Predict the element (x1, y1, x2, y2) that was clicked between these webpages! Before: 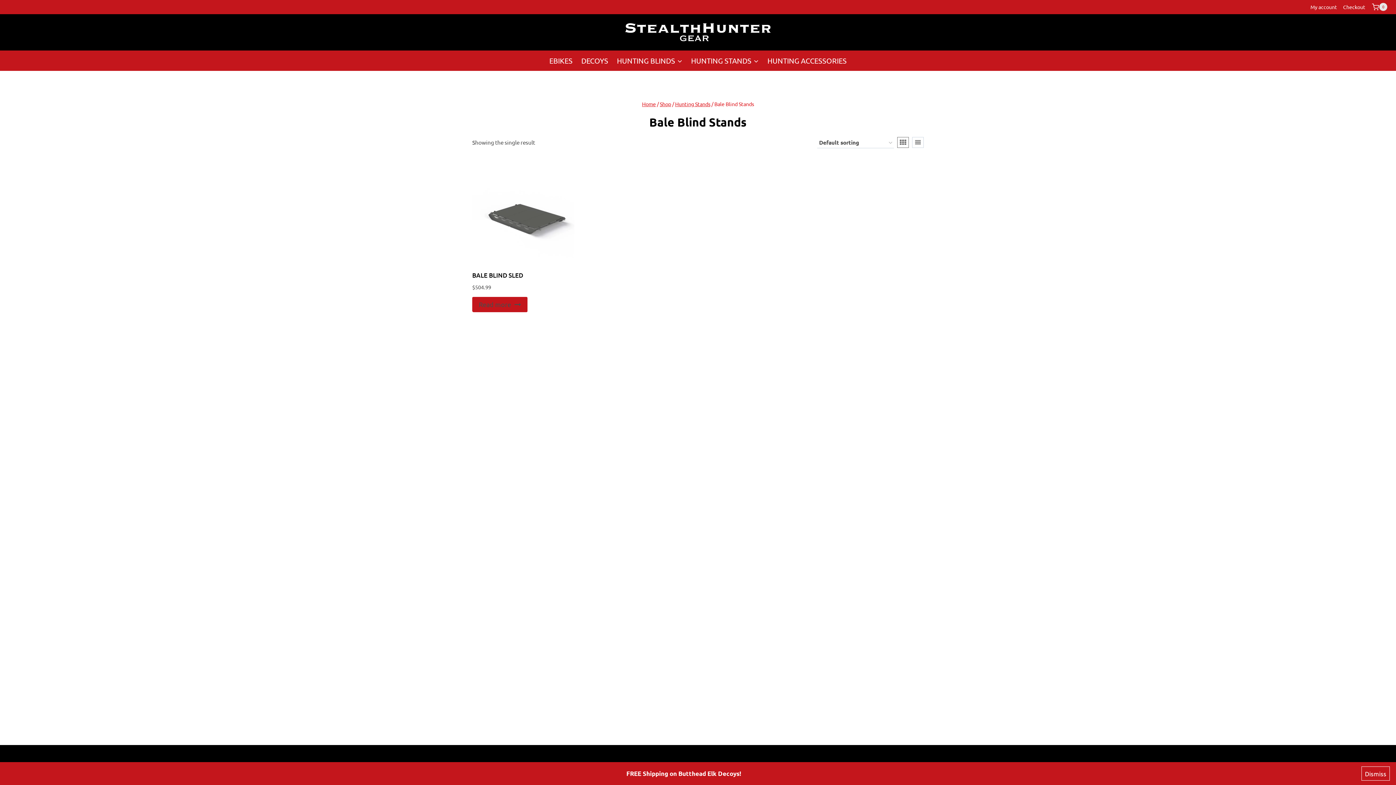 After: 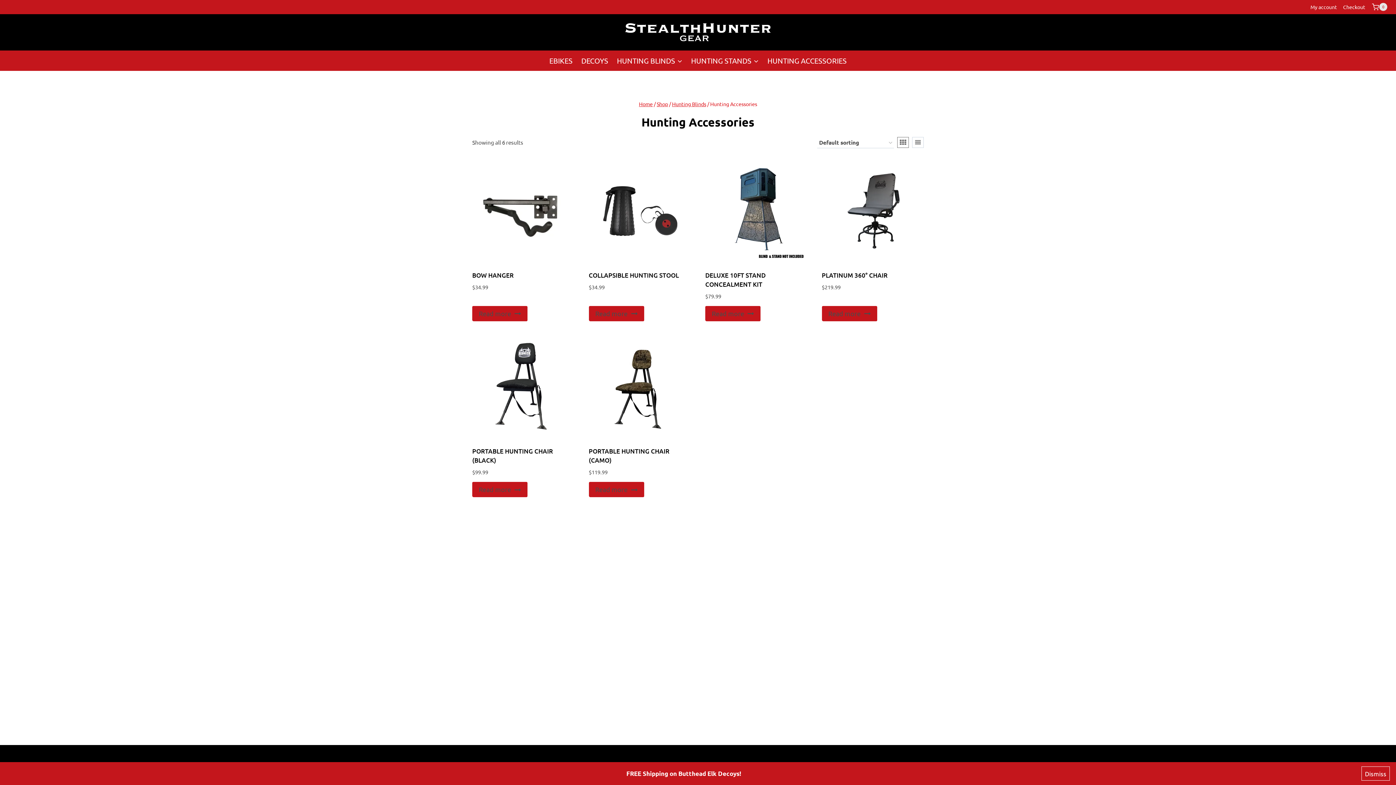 Action: bbox: (763, 50, 851, 70) label: HUNTING ACCESSORIES